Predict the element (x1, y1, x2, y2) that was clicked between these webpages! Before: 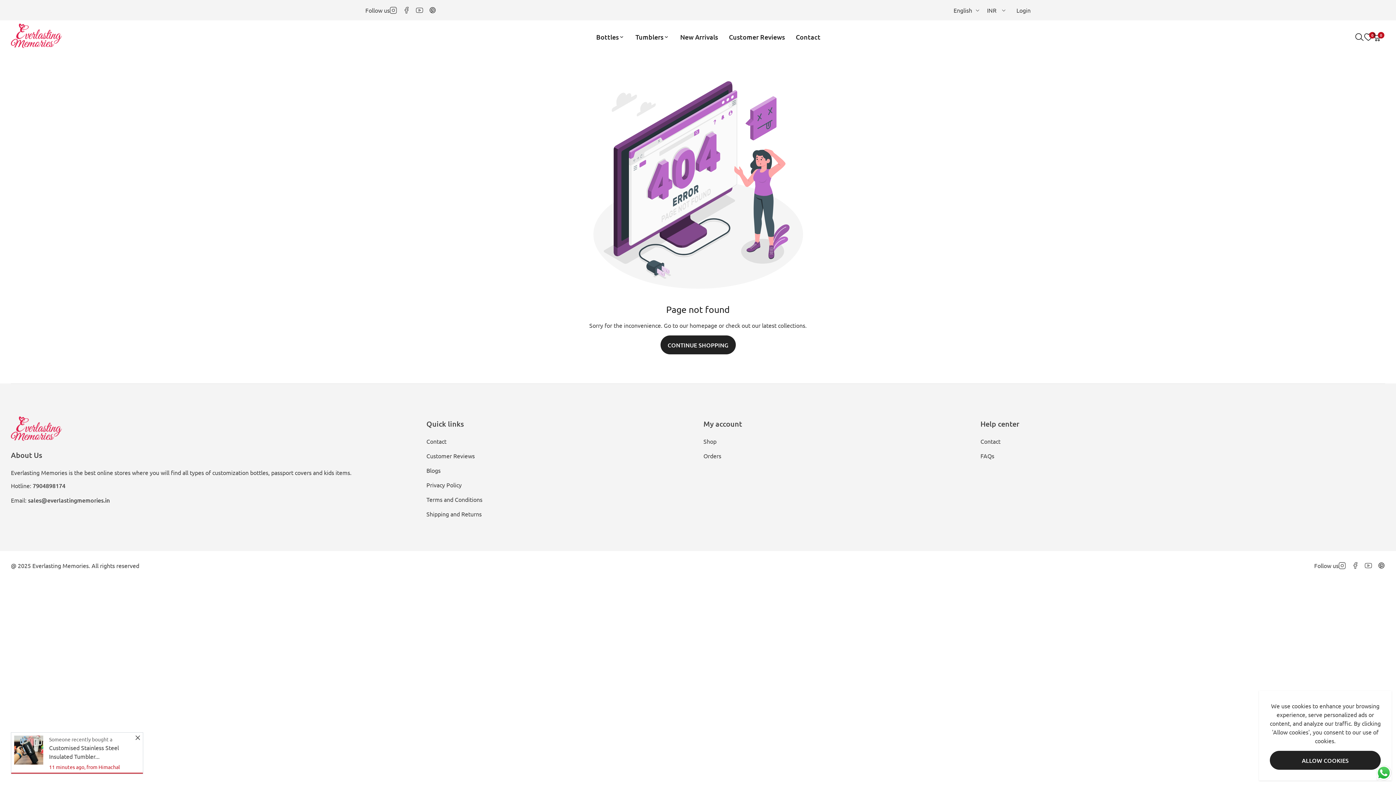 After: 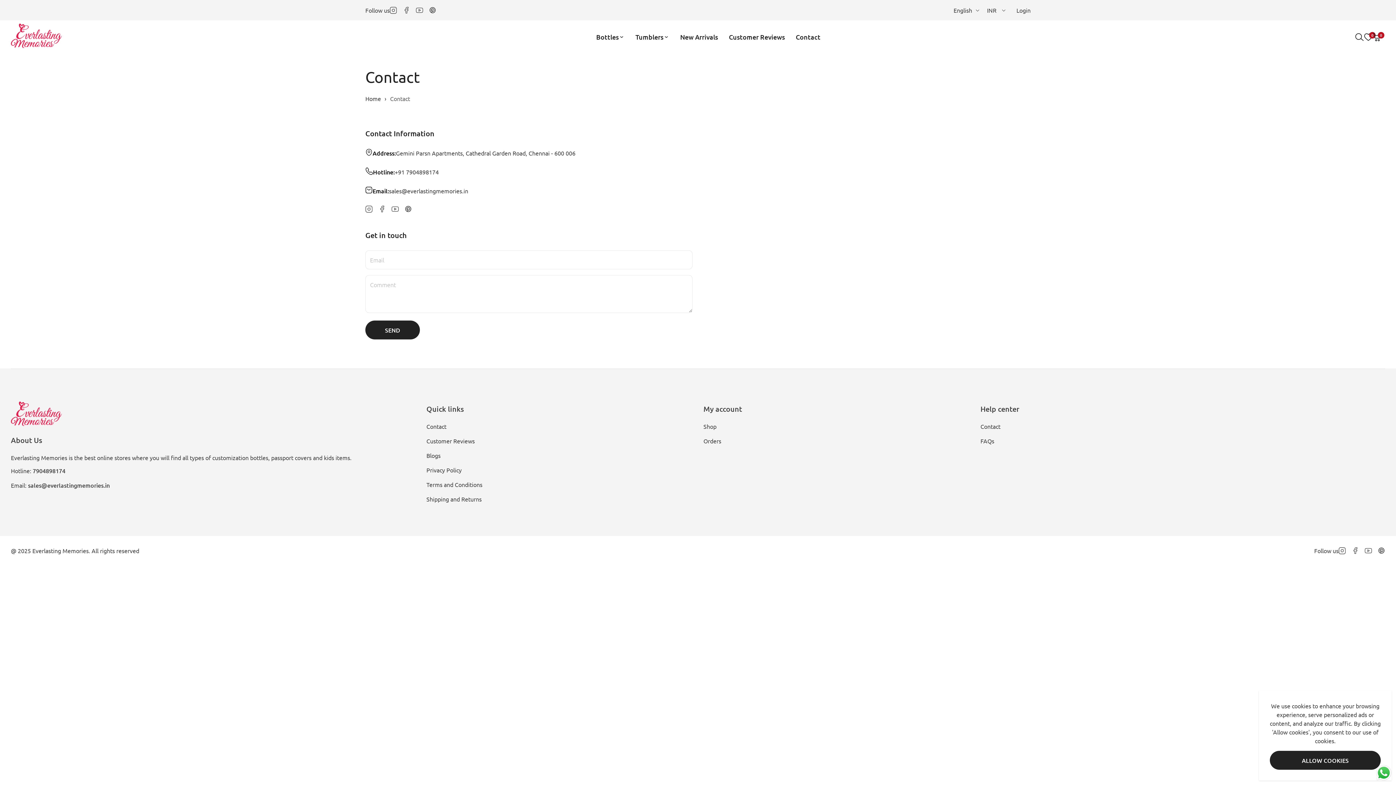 Action: bbox: (796, 32, 820, 41) label: Contact